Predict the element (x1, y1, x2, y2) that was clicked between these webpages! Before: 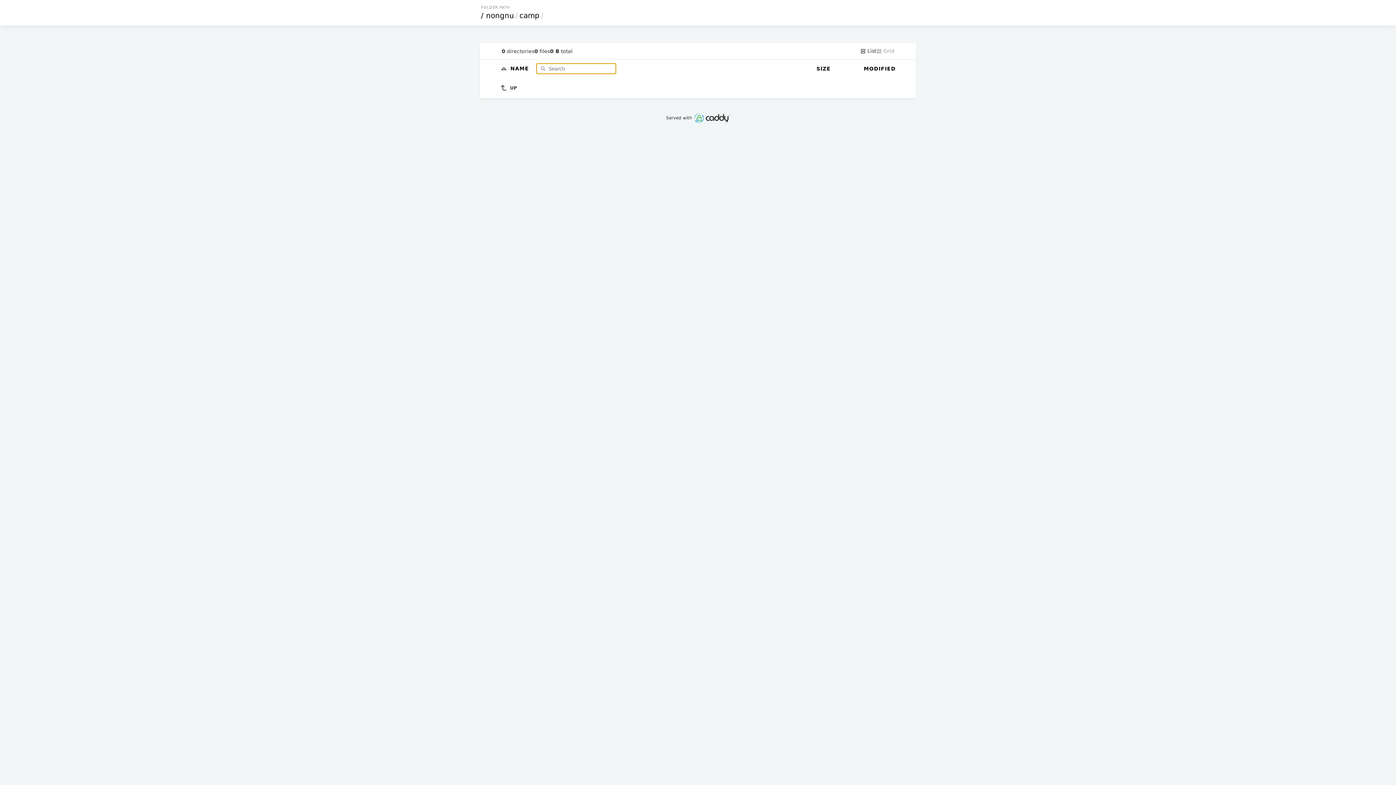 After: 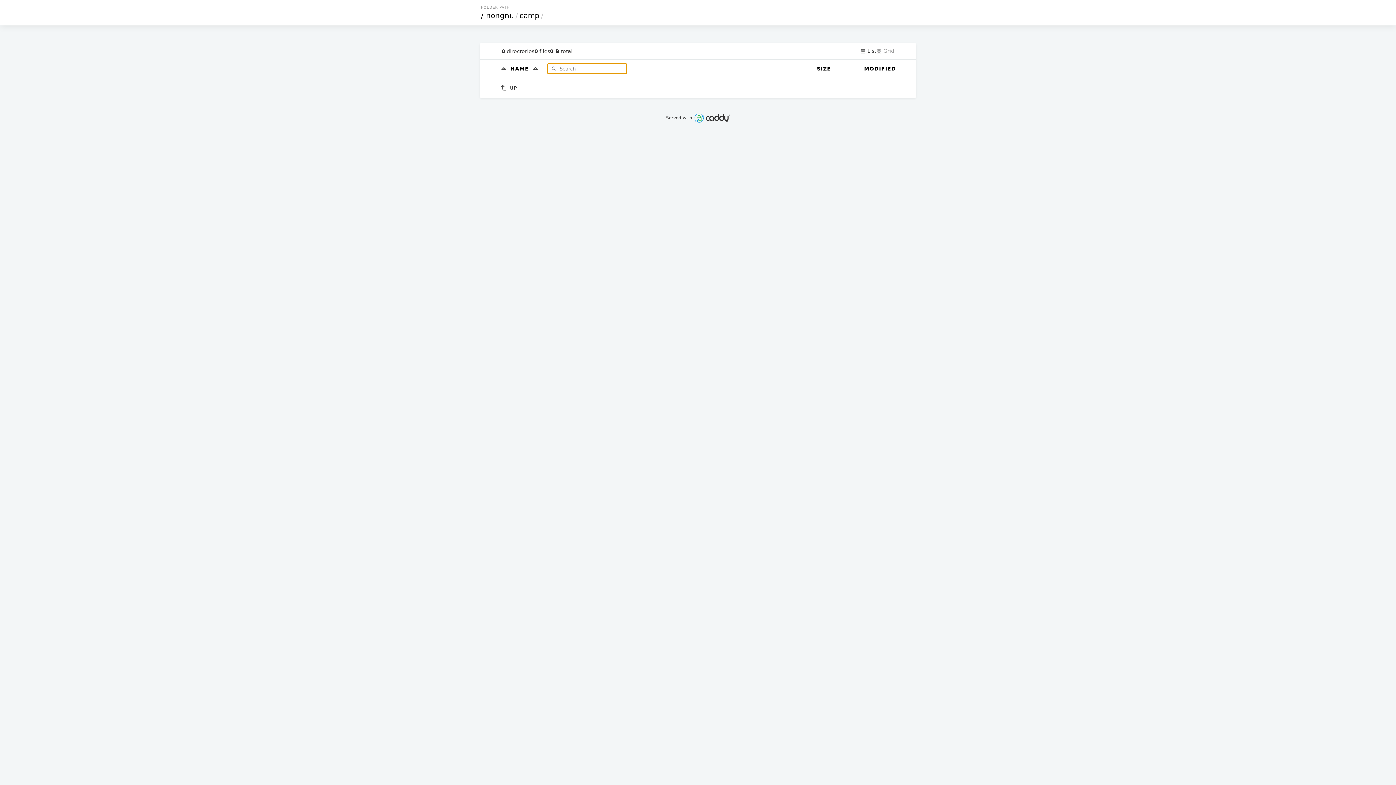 Action: bbox: (510, 65, 531, 71) label: NAME 